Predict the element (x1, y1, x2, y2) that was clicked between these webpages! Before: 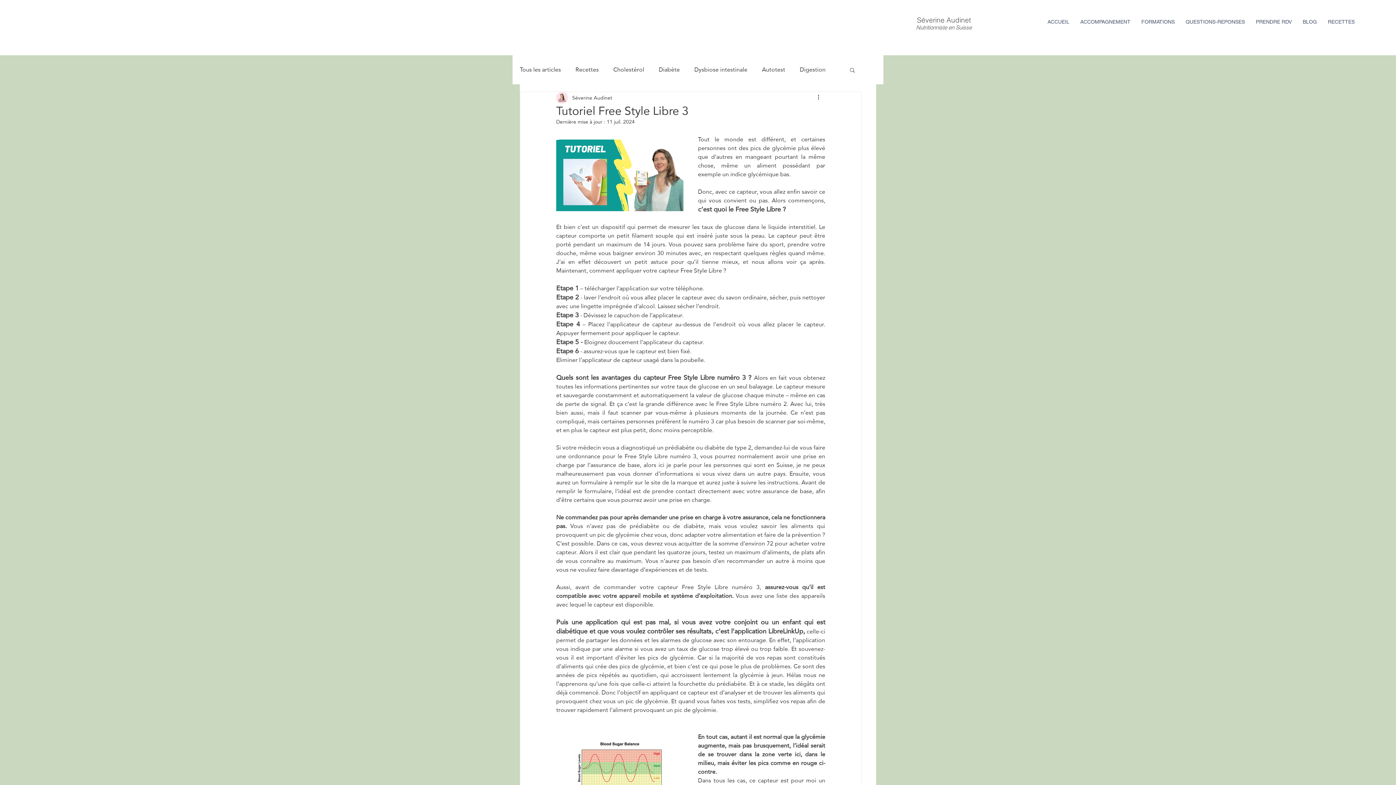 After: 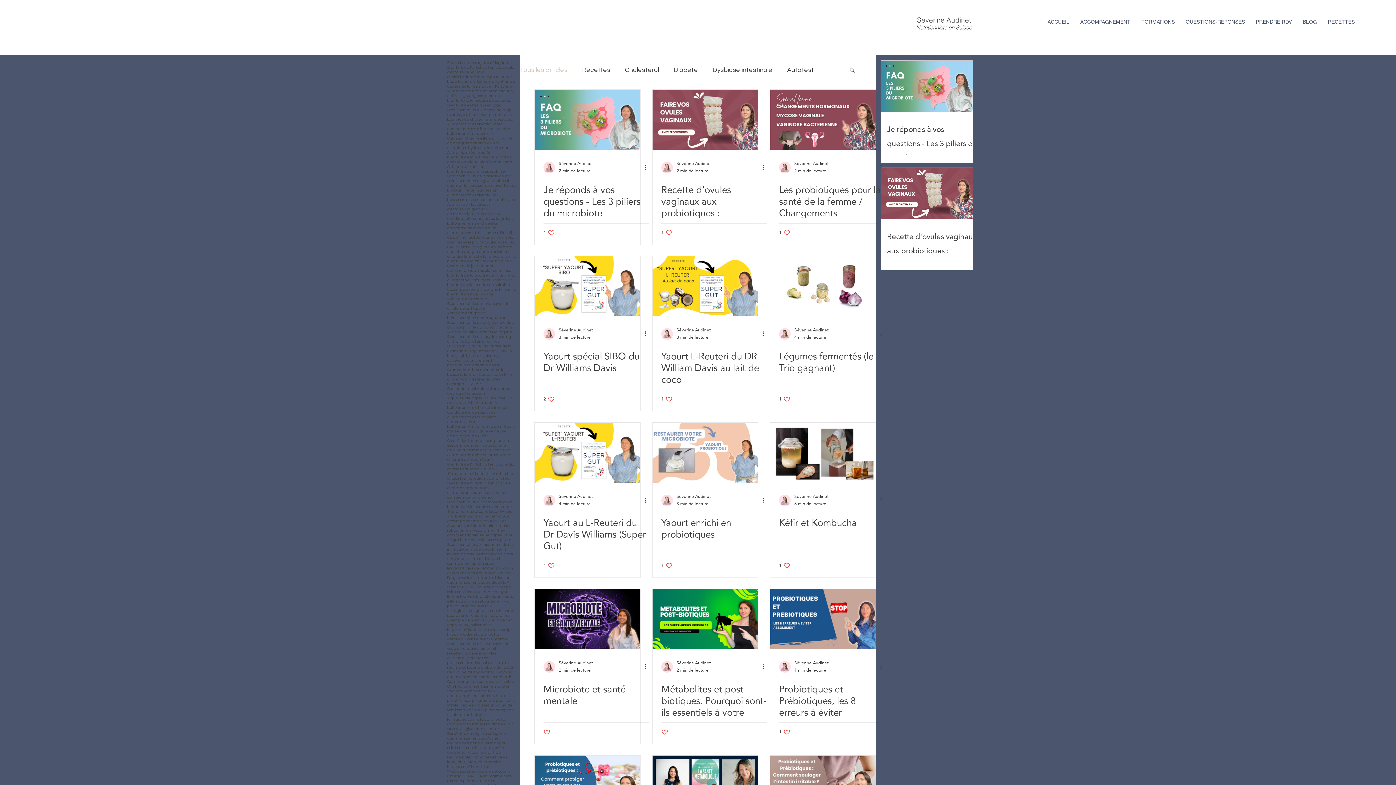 Action: label: Tous les articles bbox: (520, 66, 561, 73)